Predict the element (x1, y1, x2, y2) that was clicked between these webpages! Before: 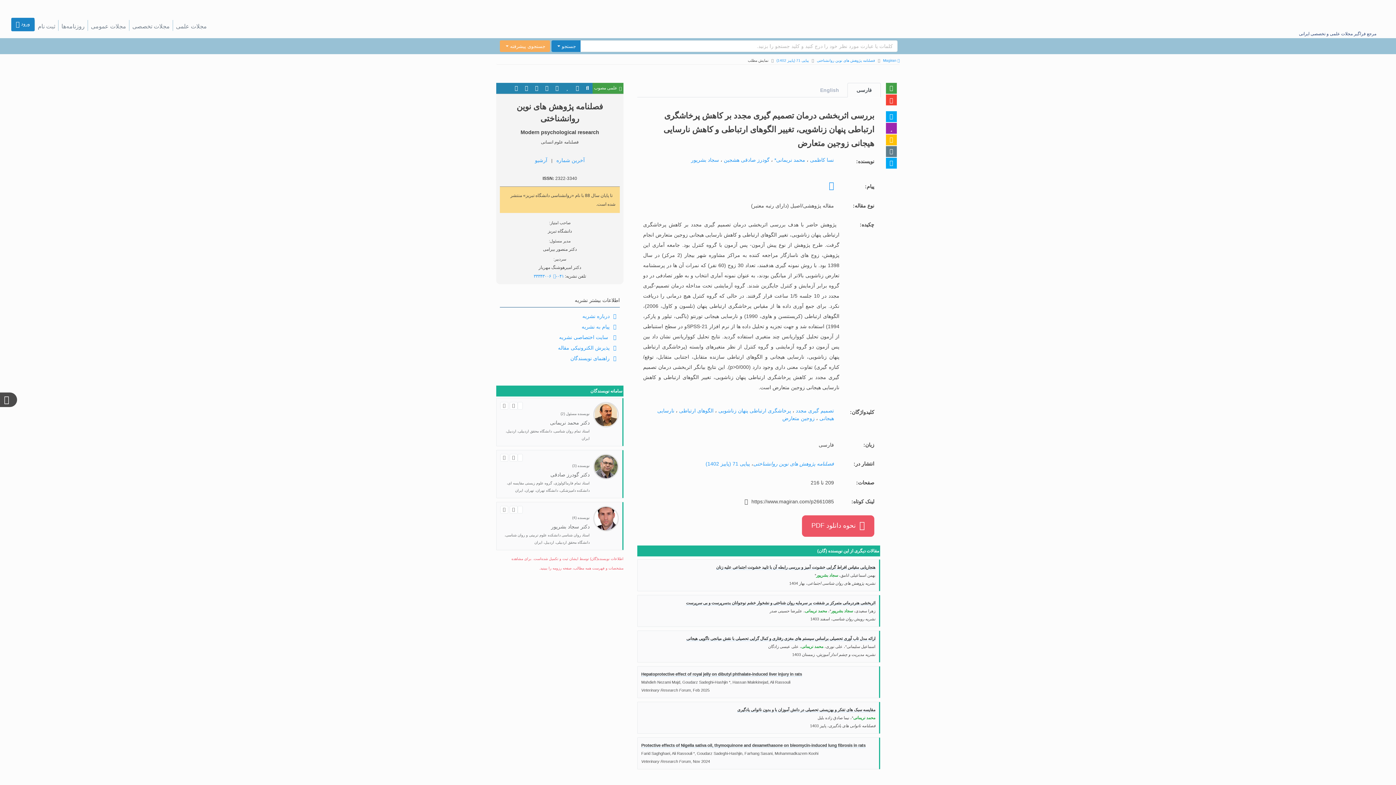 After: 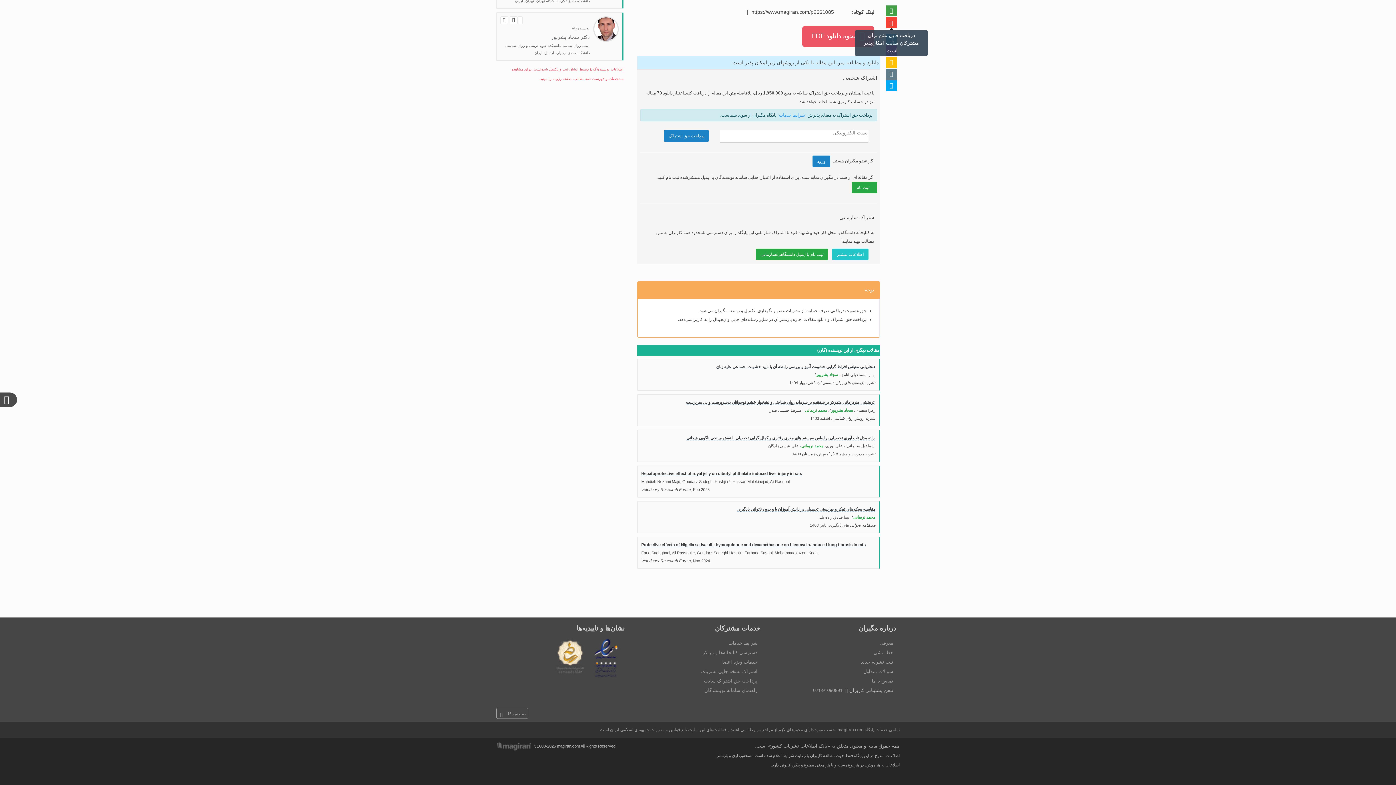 Action: bbox: (886, 94, 897, 105)